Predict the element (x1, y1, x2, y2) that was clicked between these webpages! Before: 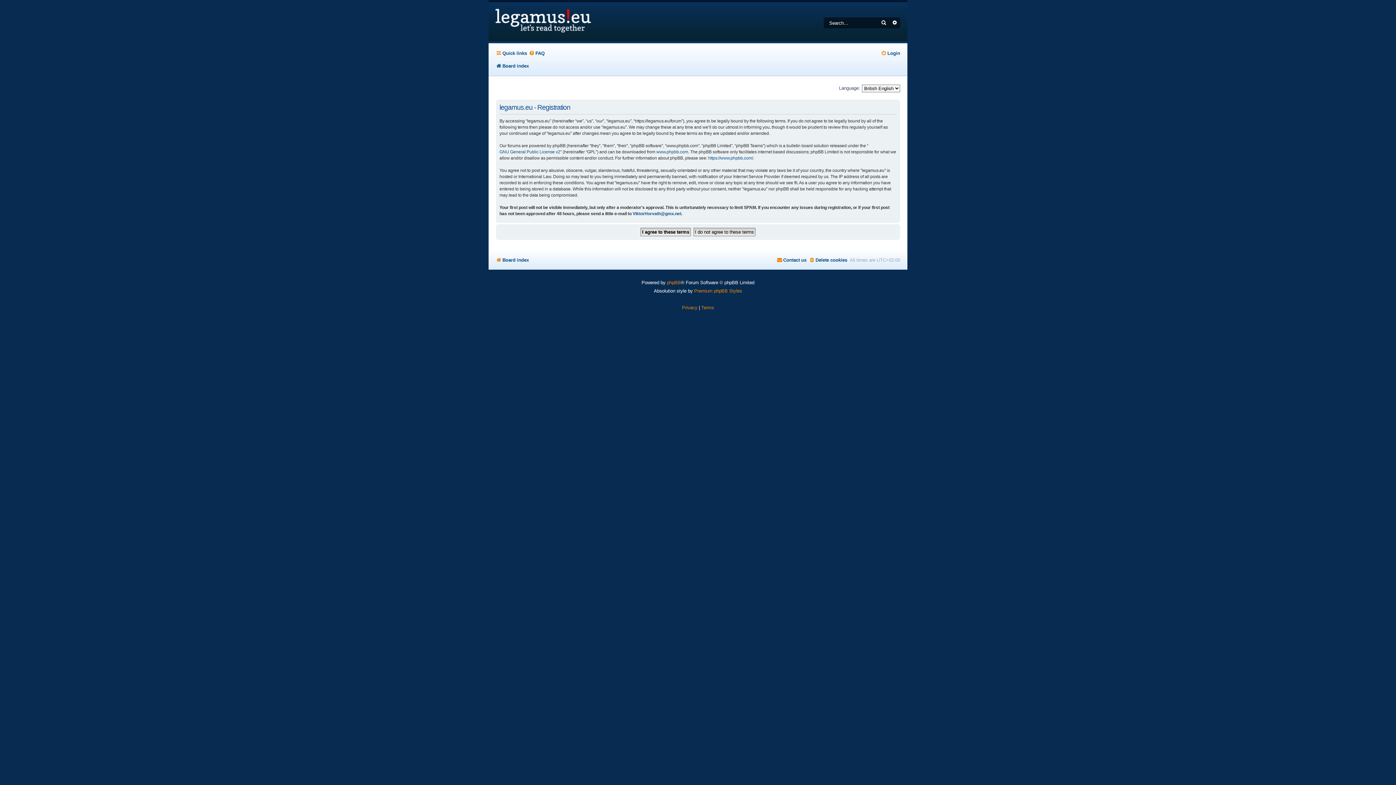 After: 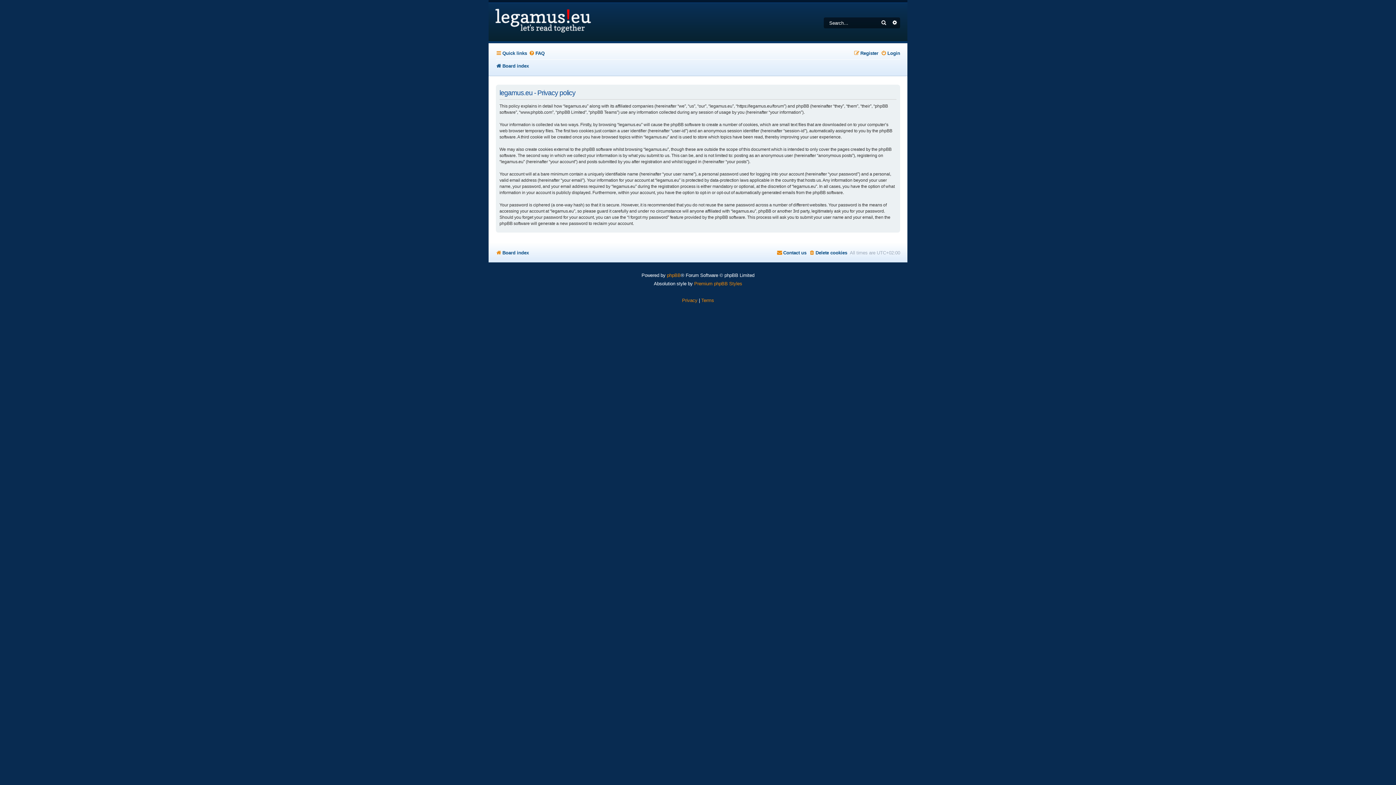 Action: bbox: (682, 303, 697, 311) label: Privacy